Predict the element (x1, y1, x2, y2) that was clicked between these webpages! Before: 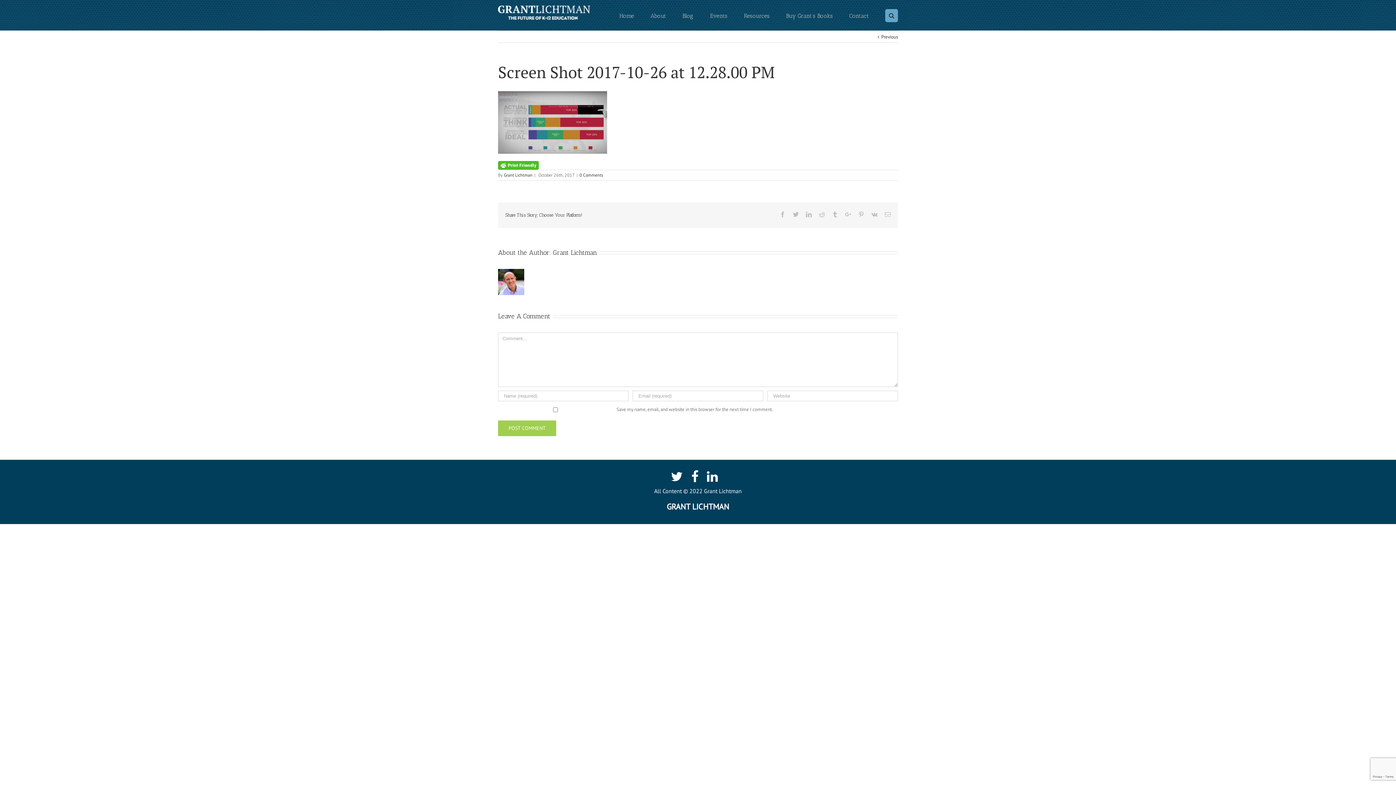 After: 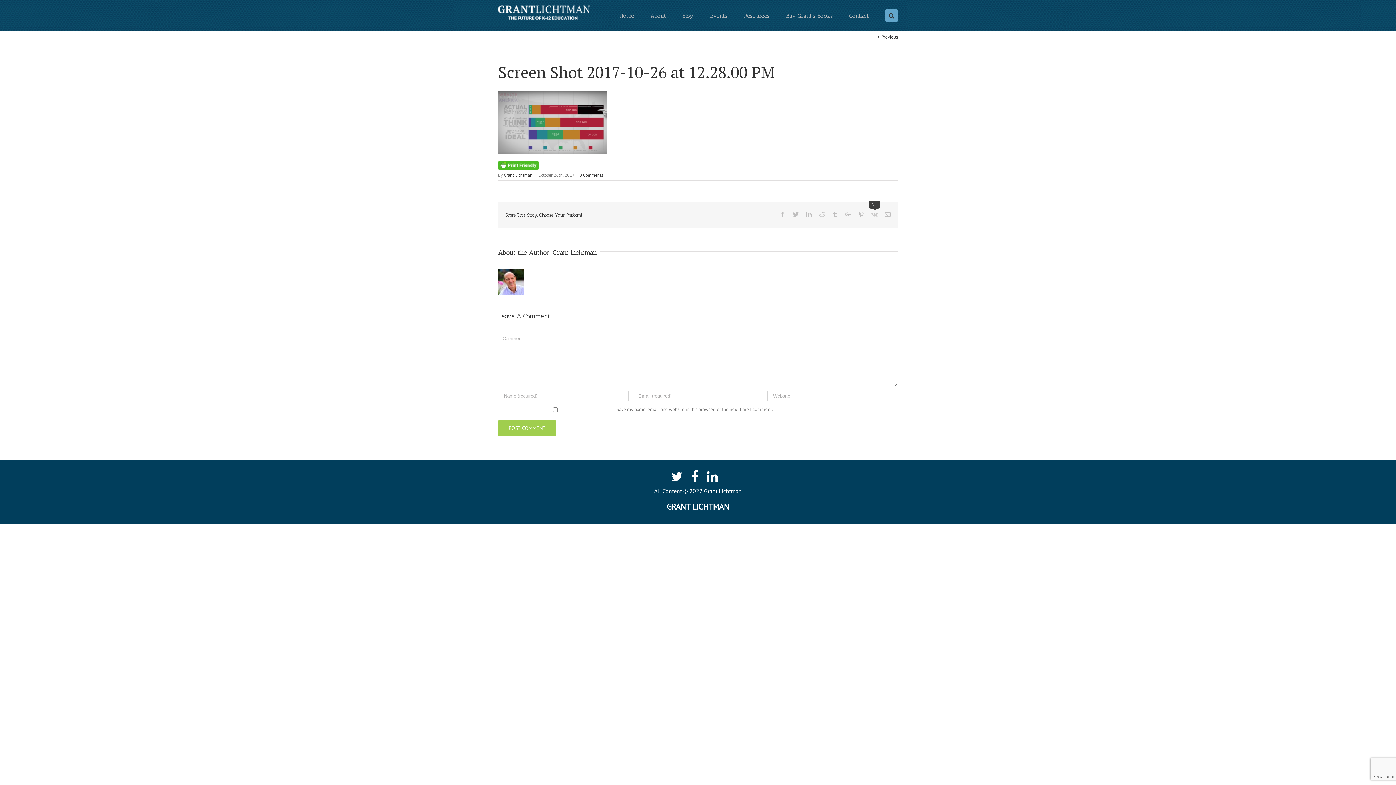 Action: label: Vk bbox: (871, 211, 877, 217)